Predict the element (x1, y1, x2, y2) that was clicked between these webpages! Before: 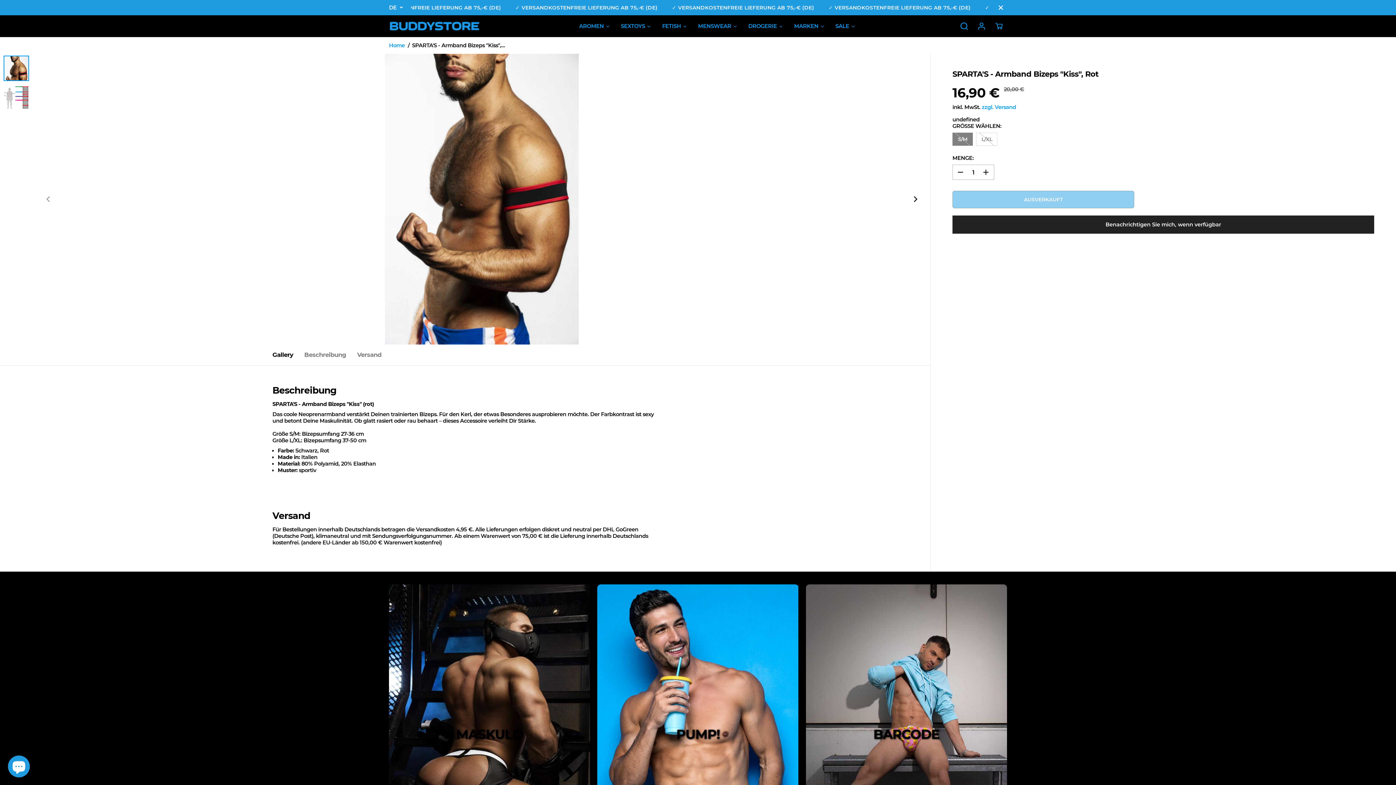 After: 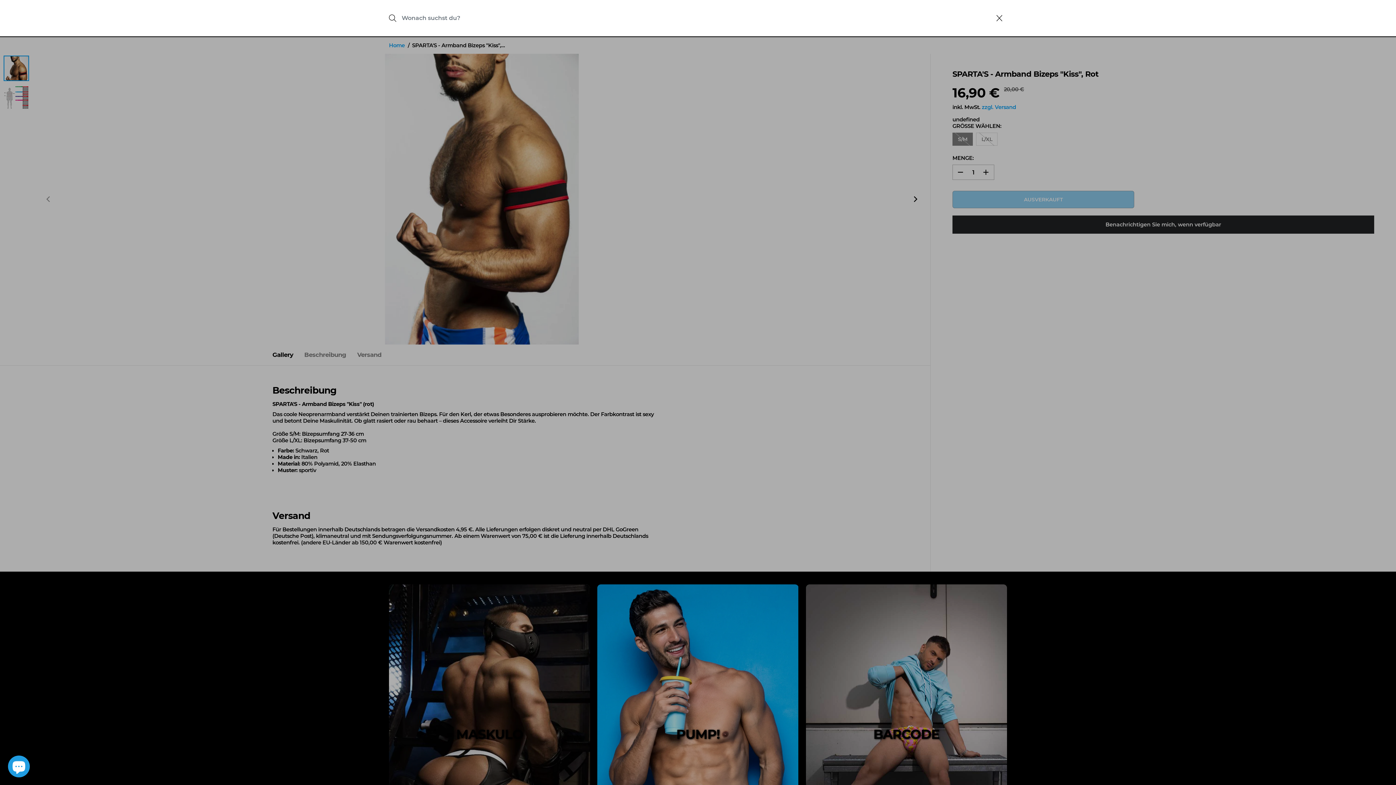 Action: bbox: (956, 18, 972, 34)